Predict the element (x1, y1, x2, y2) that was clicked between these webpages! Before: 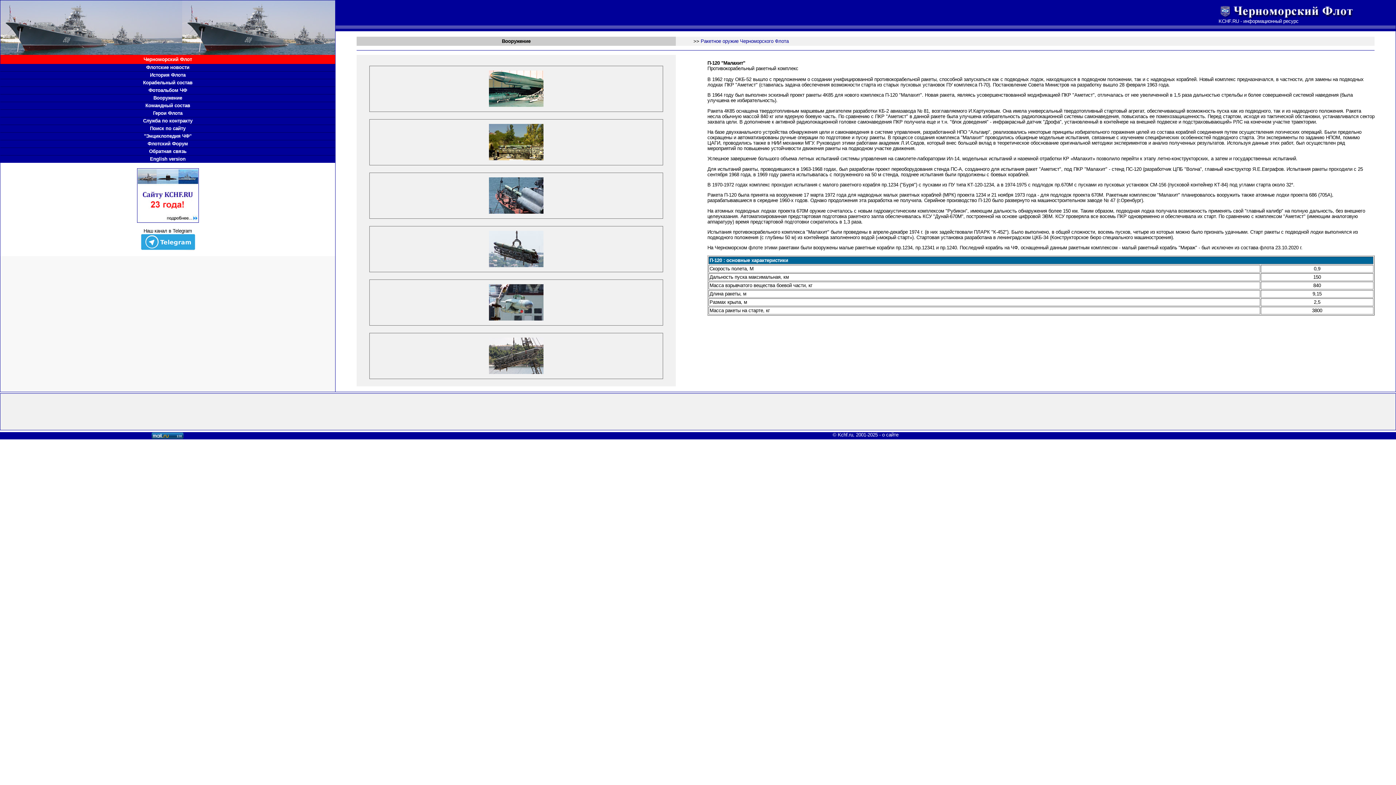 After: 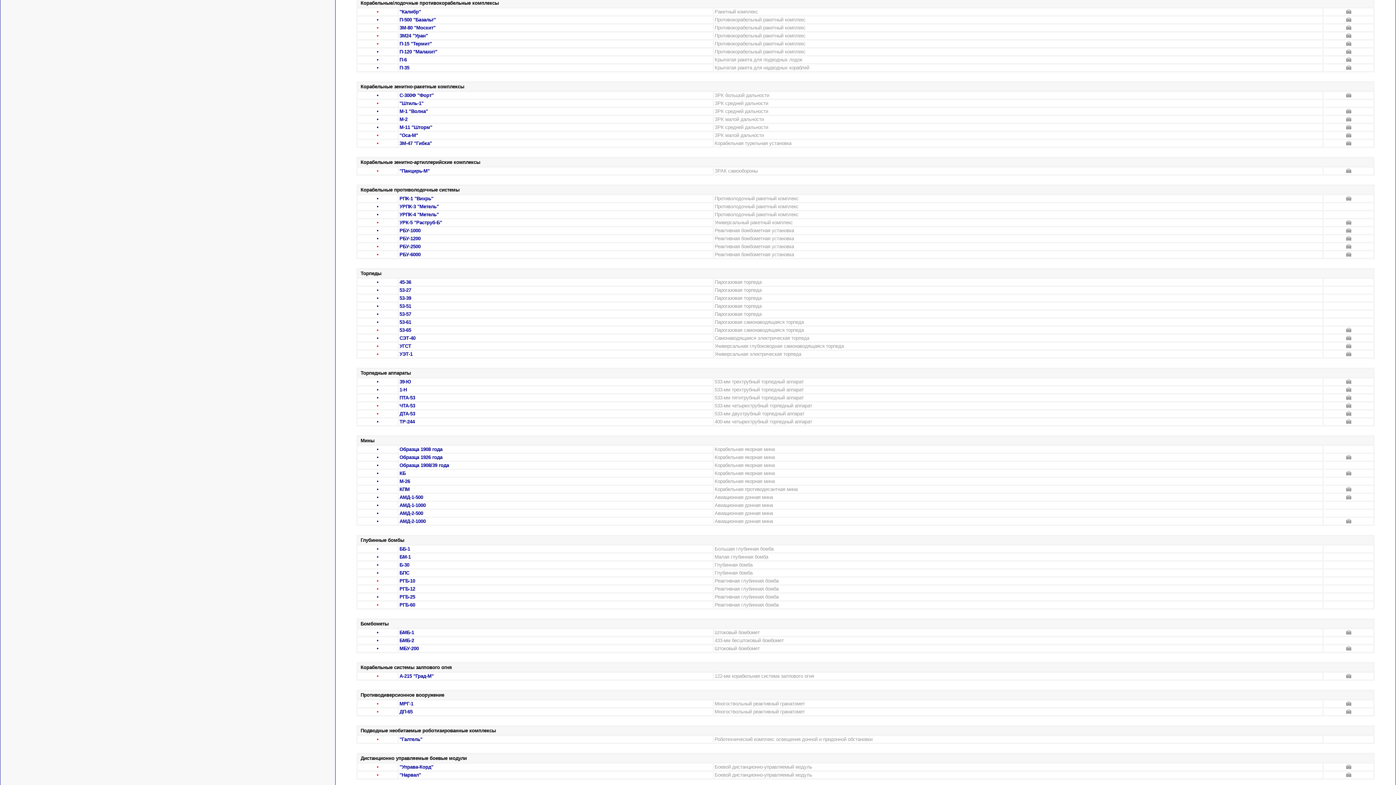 Action: label: Ракетное оружие Черноморского Флота bbox: (700, 38, 788, 44)